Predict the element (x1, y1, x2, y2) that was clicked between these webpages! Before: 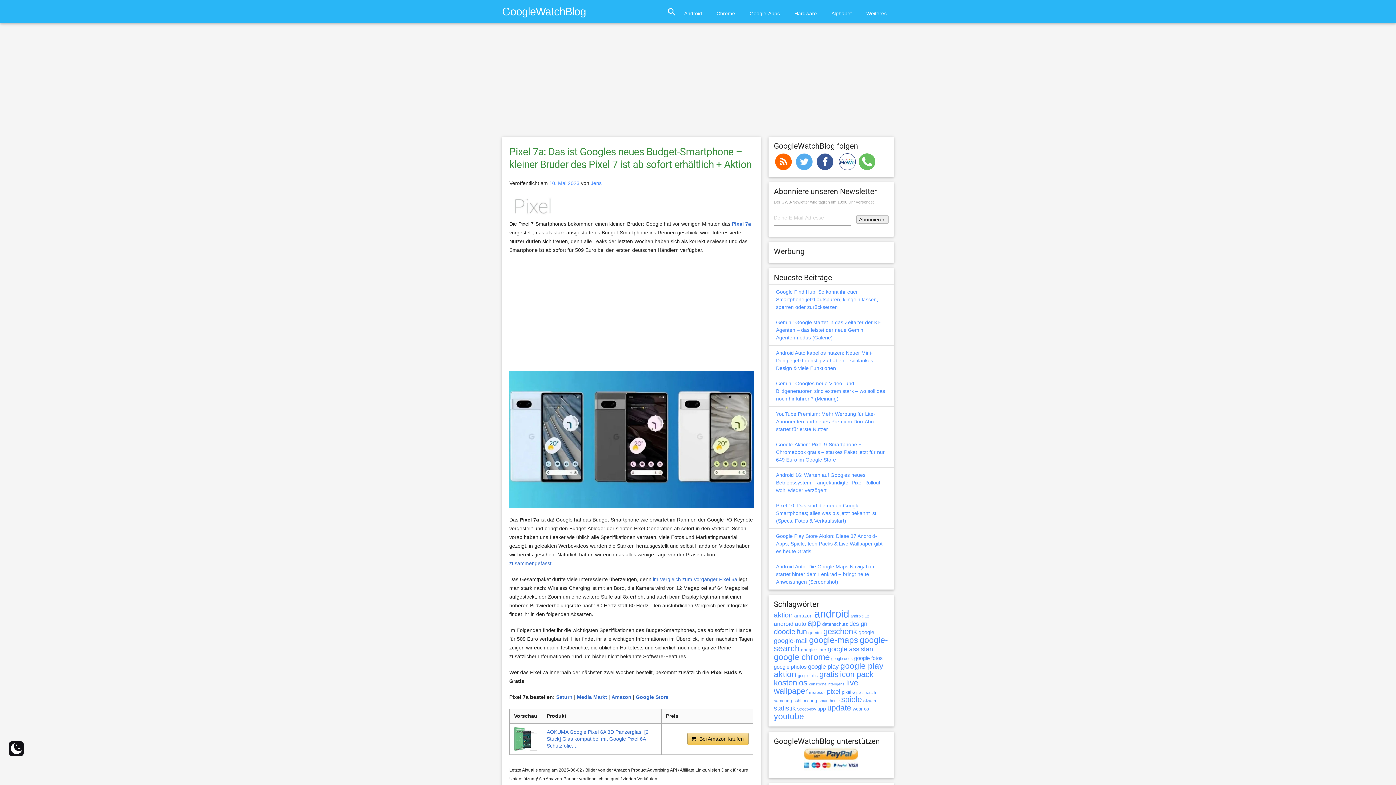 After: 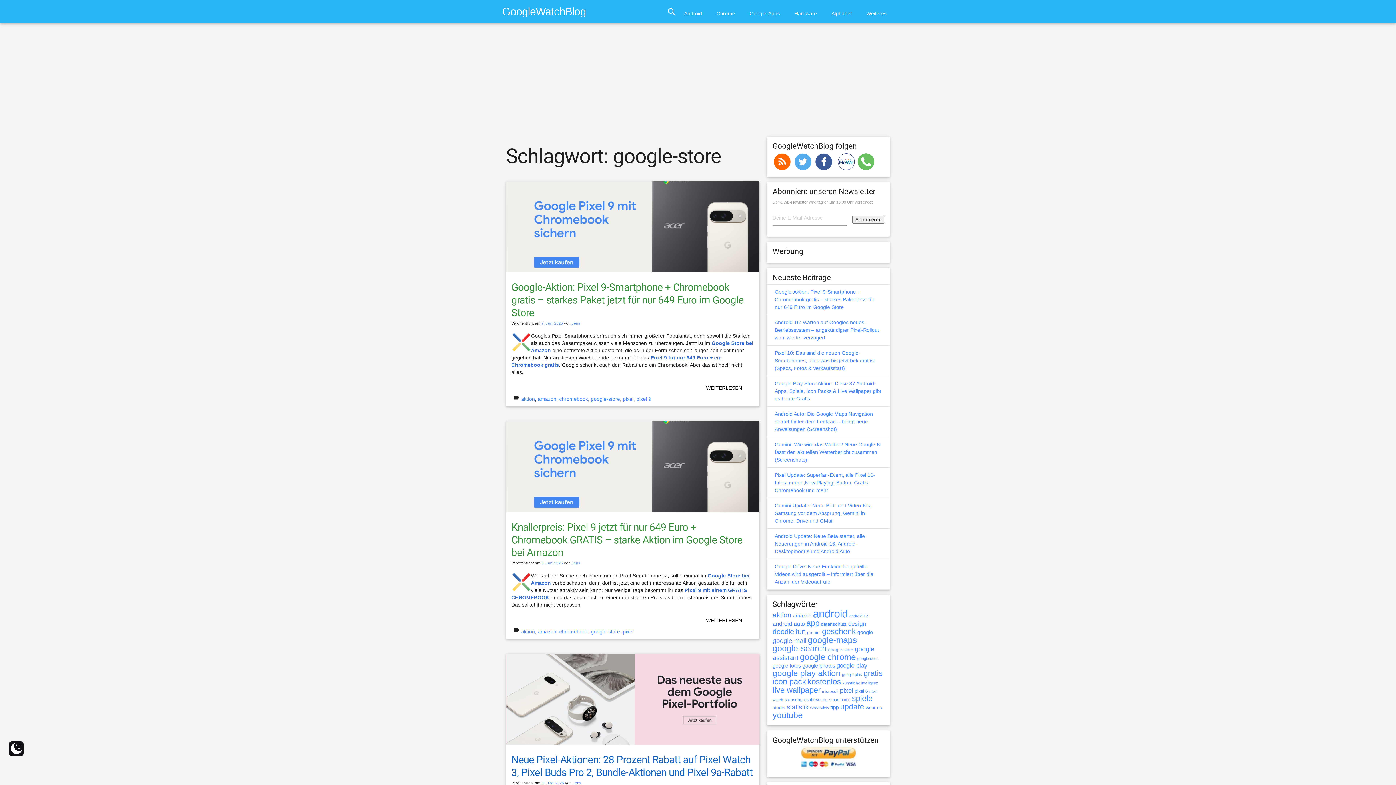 Action: bbox: (801, 648, 826, 652) label: google-store (431 Einträge)